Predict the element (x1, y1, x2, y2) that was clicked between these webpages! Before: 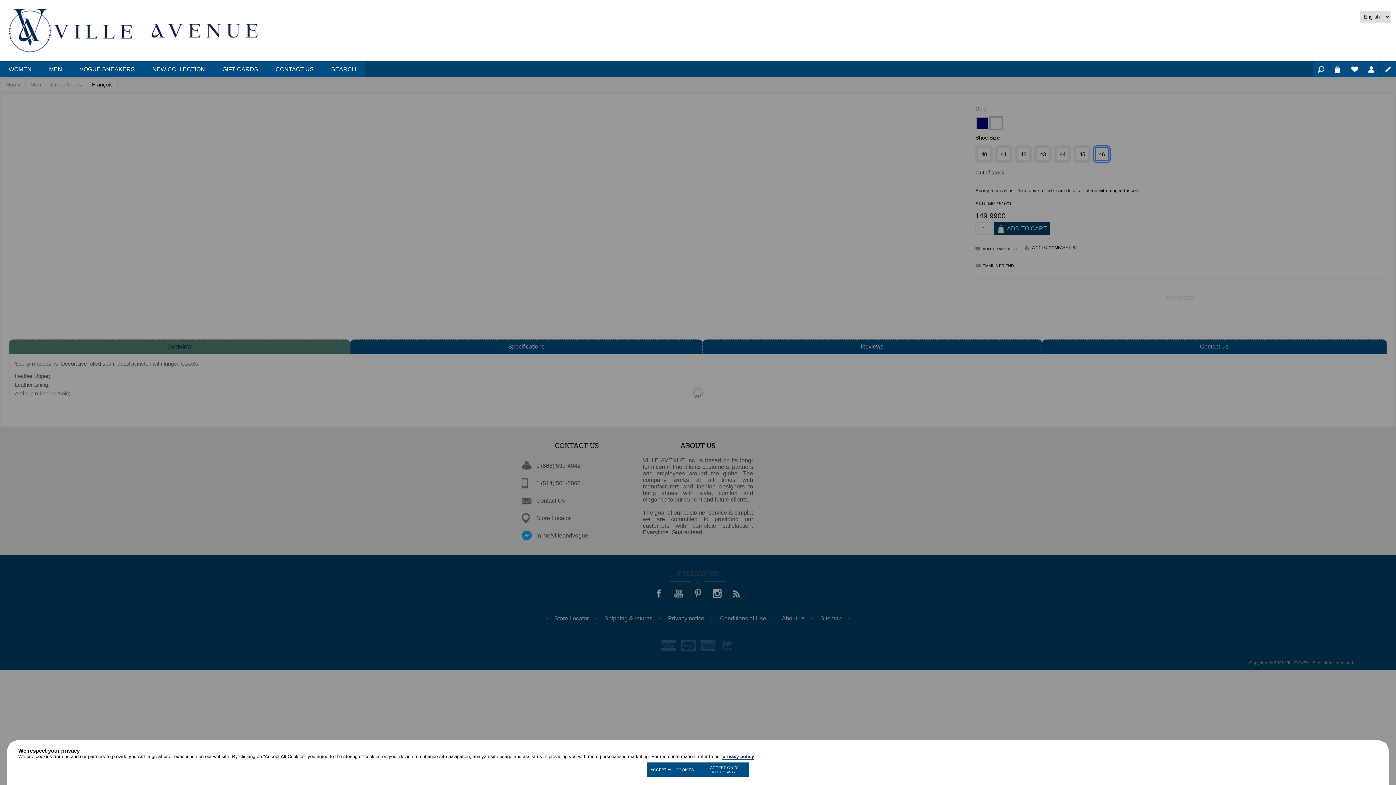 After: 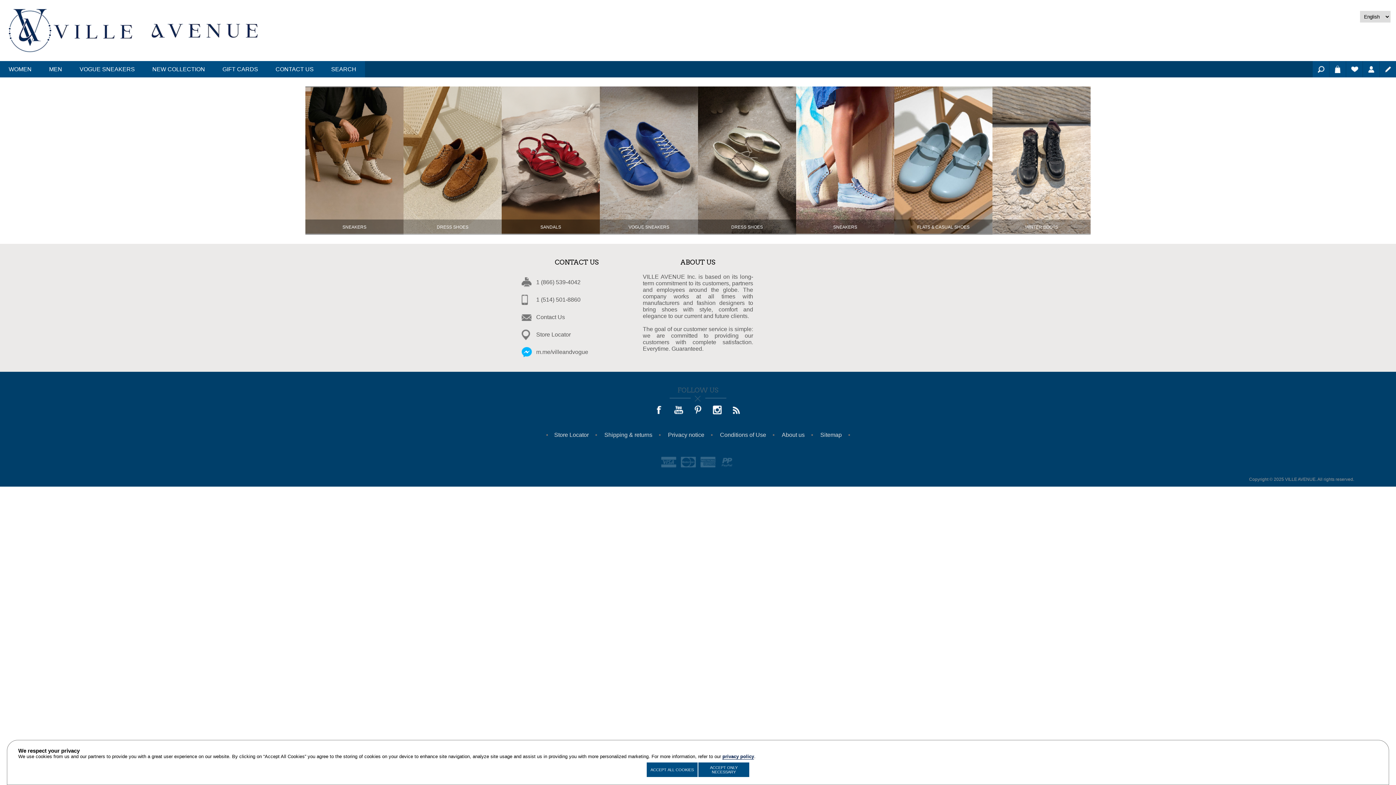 Action: bbox: (5, 50, 260, 55)